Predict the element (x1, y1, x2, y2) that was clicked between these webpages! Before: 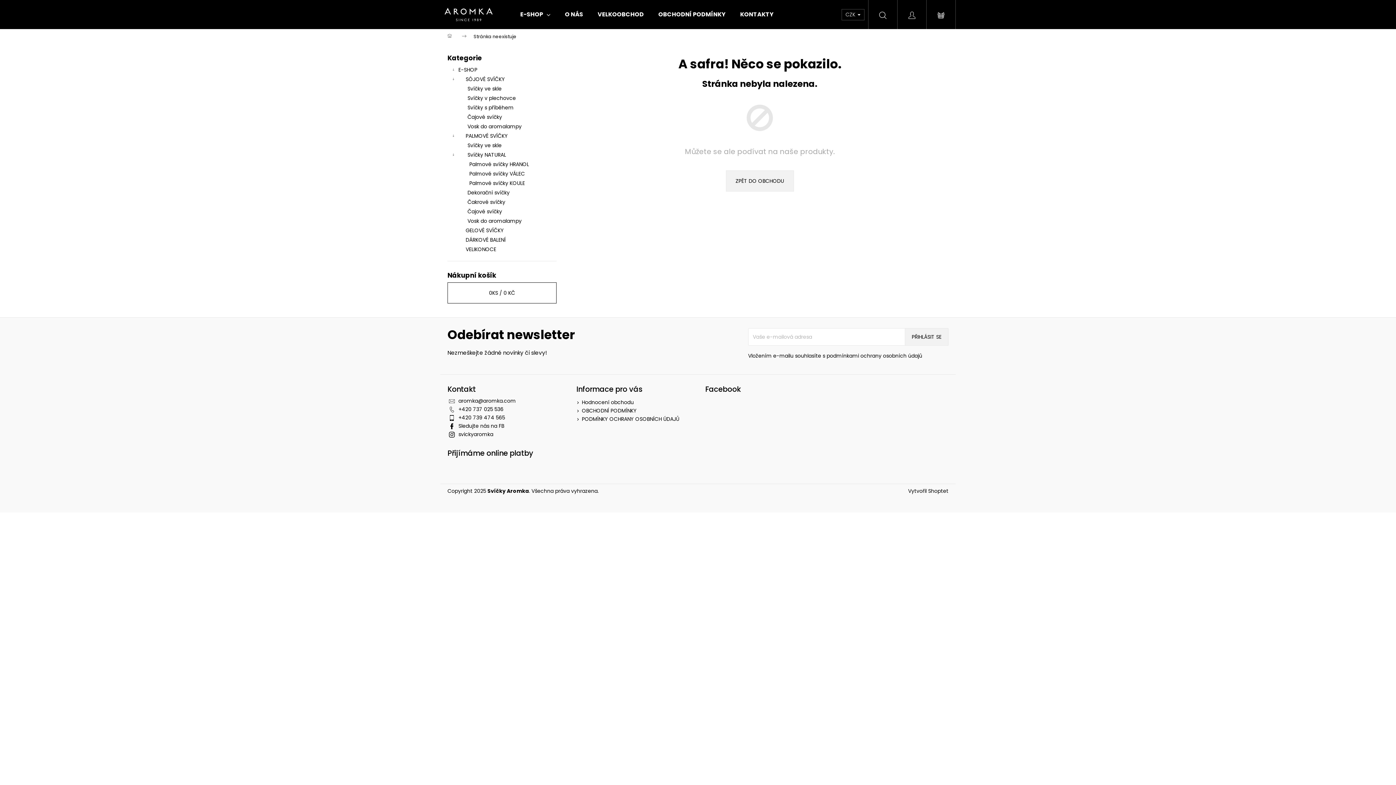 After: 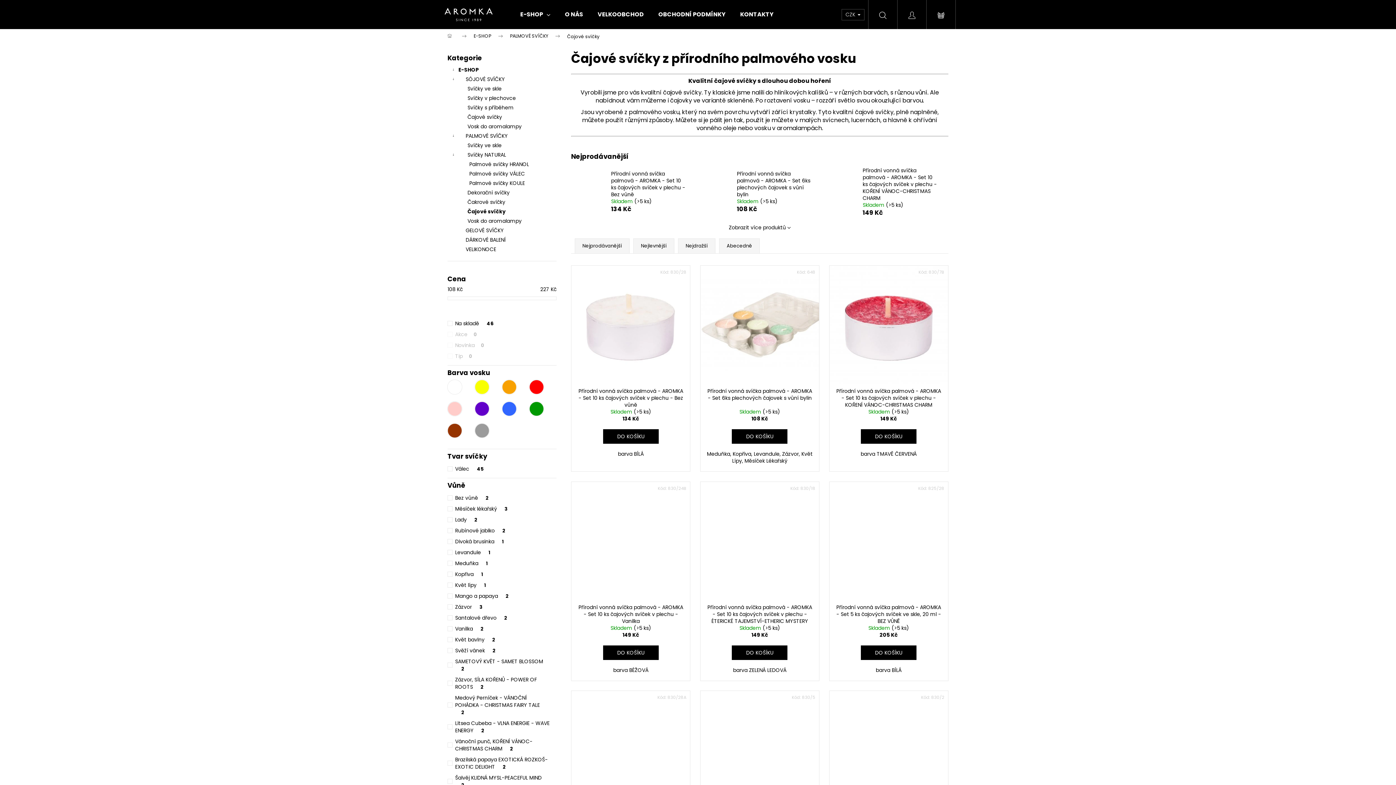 Action: label: Čajové svíčky bbox: (447, 206, 556, 216)